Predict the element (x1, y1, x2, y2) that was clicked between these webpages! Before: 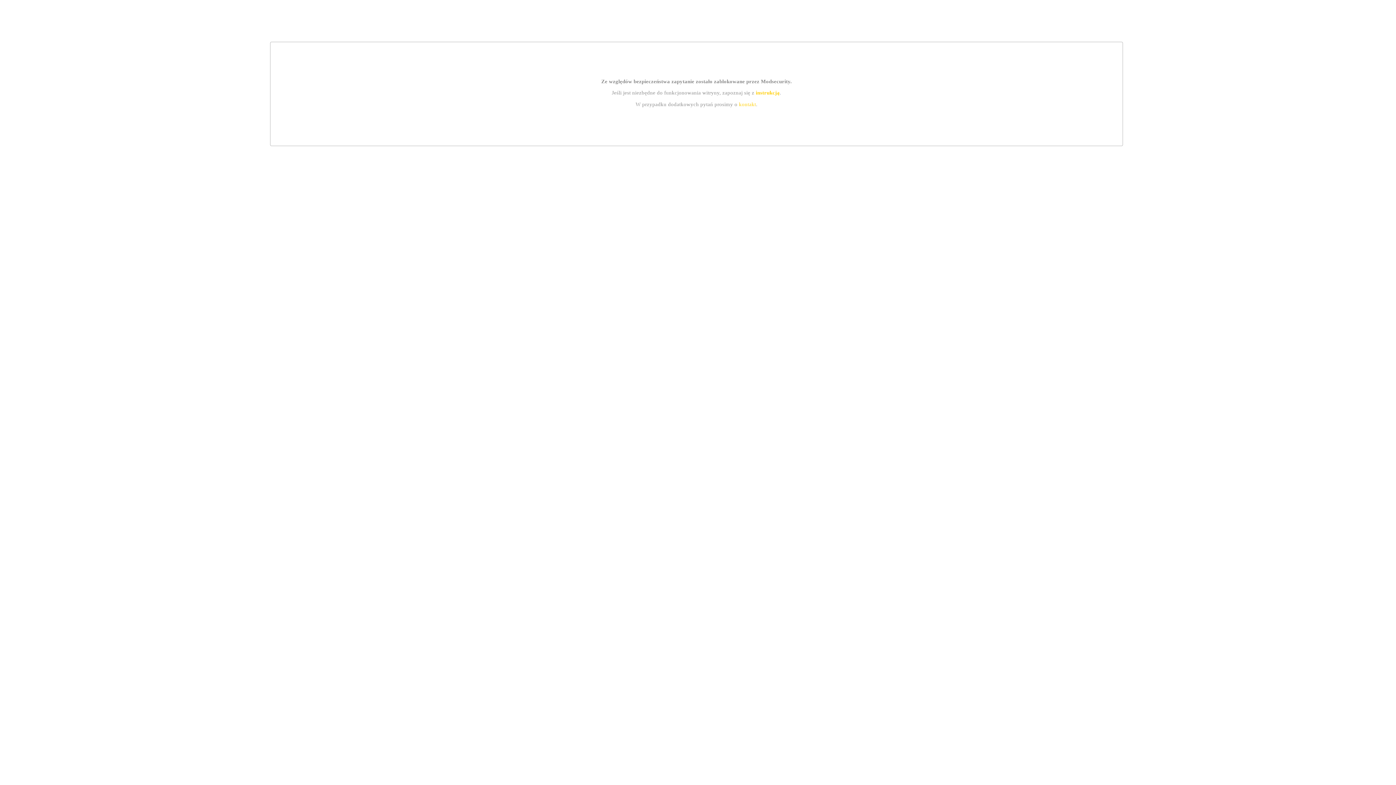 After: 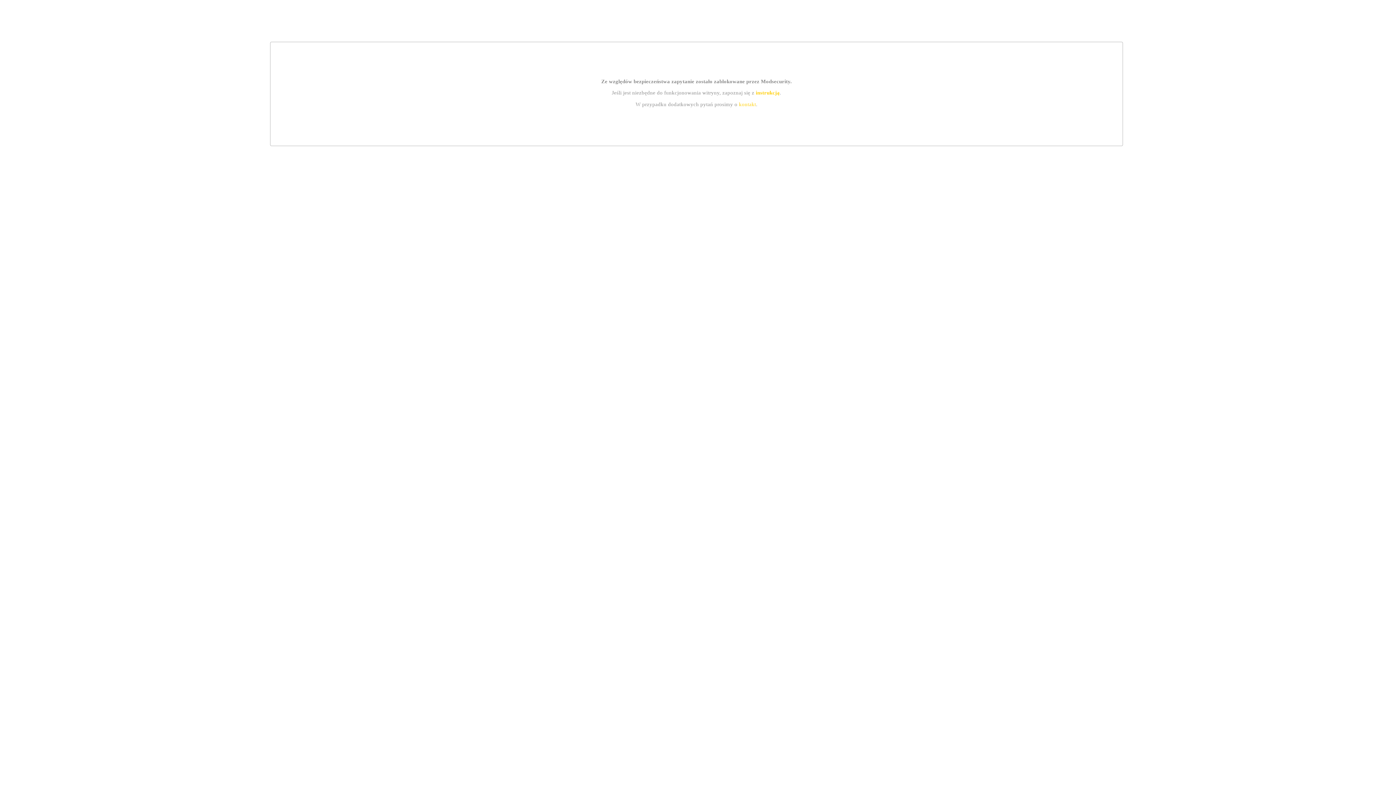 Action: bbox: (755, 89, 779, 95) label: instrukcją